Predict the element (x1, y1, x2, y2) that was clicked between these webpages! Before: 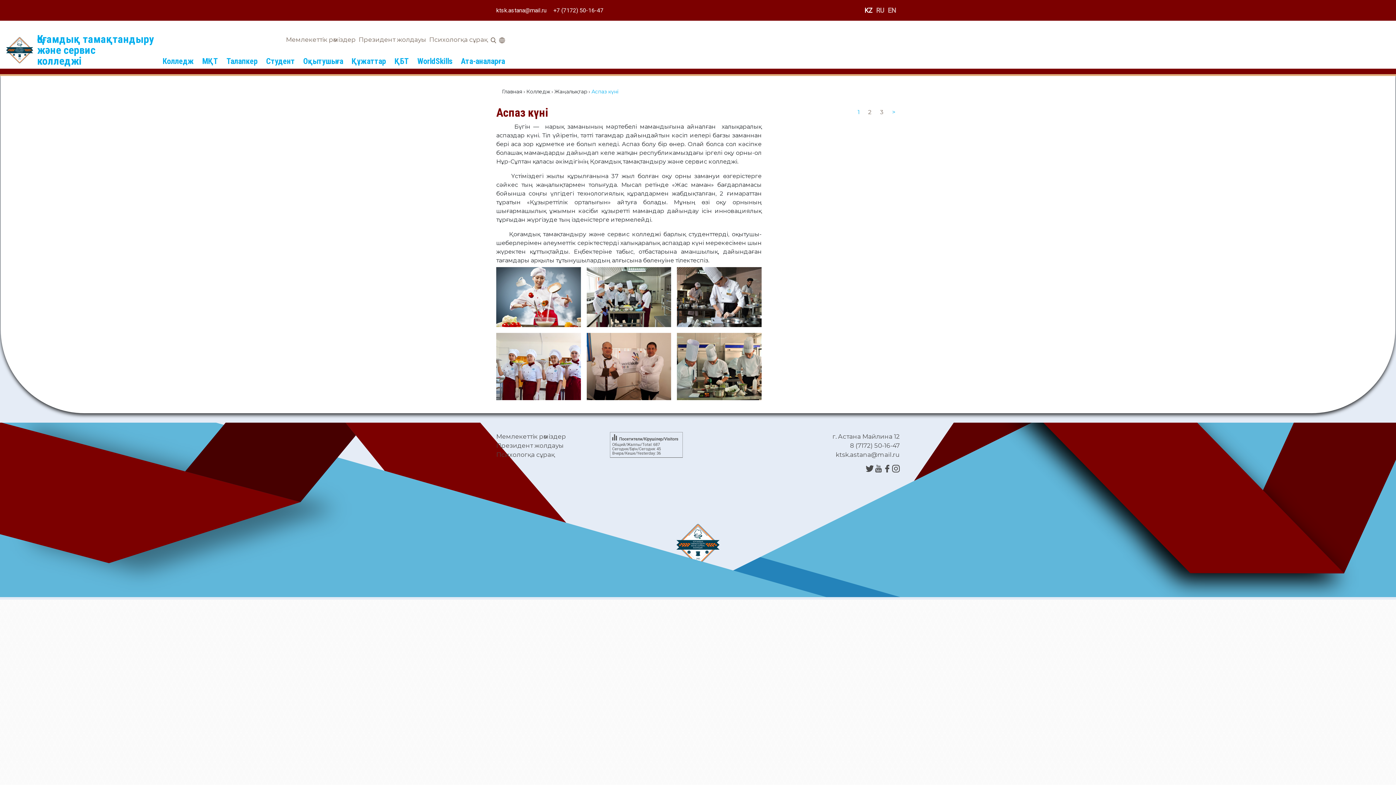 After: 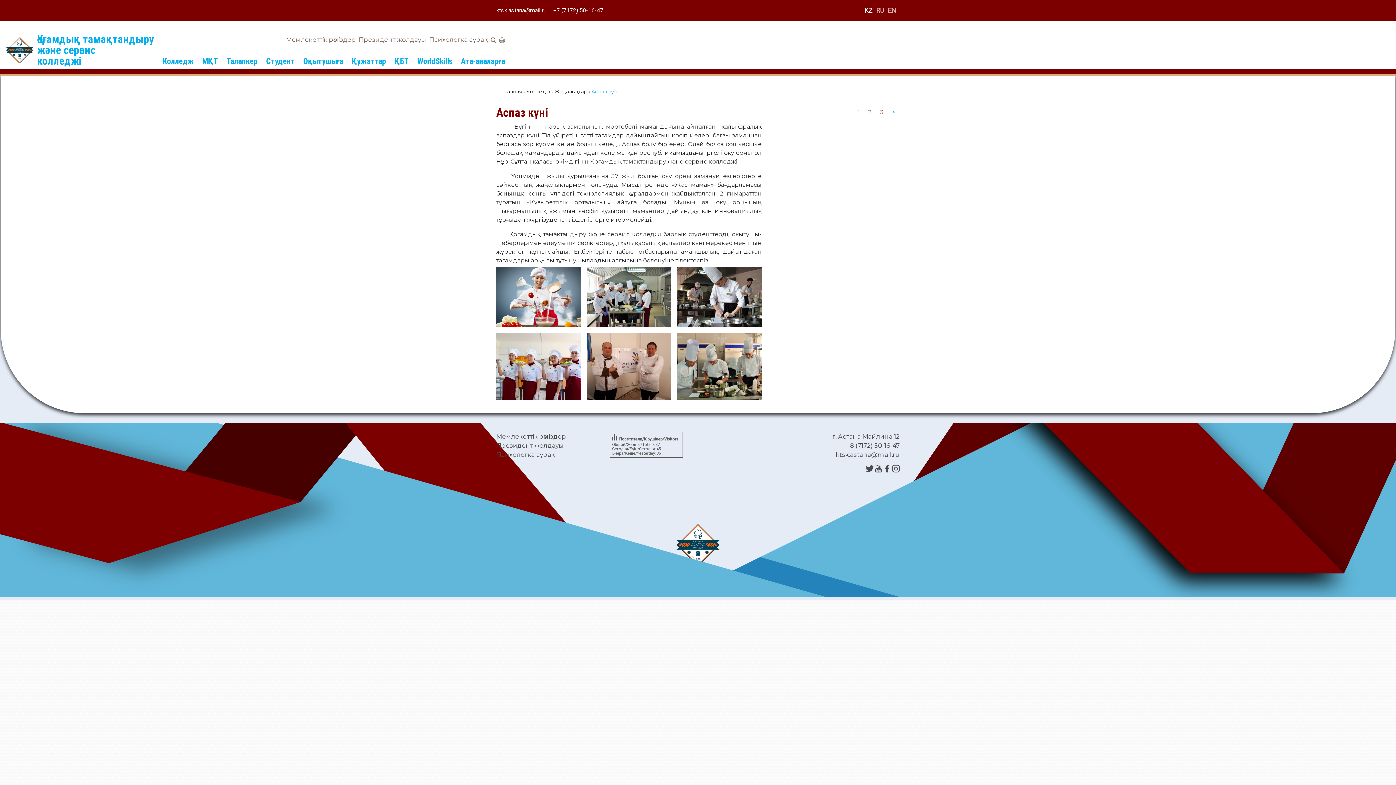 Action: label: 3 bbox: (876, 105, 888, 118)